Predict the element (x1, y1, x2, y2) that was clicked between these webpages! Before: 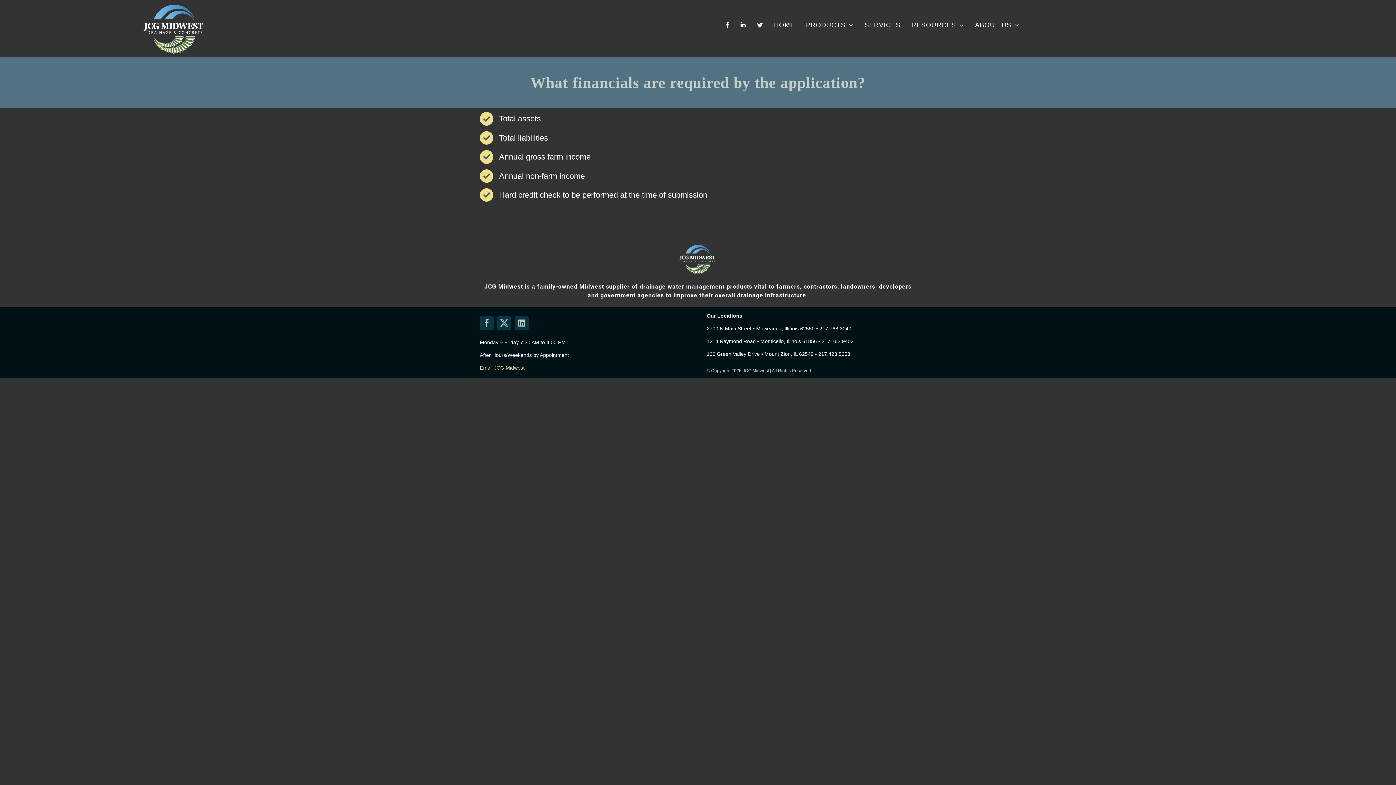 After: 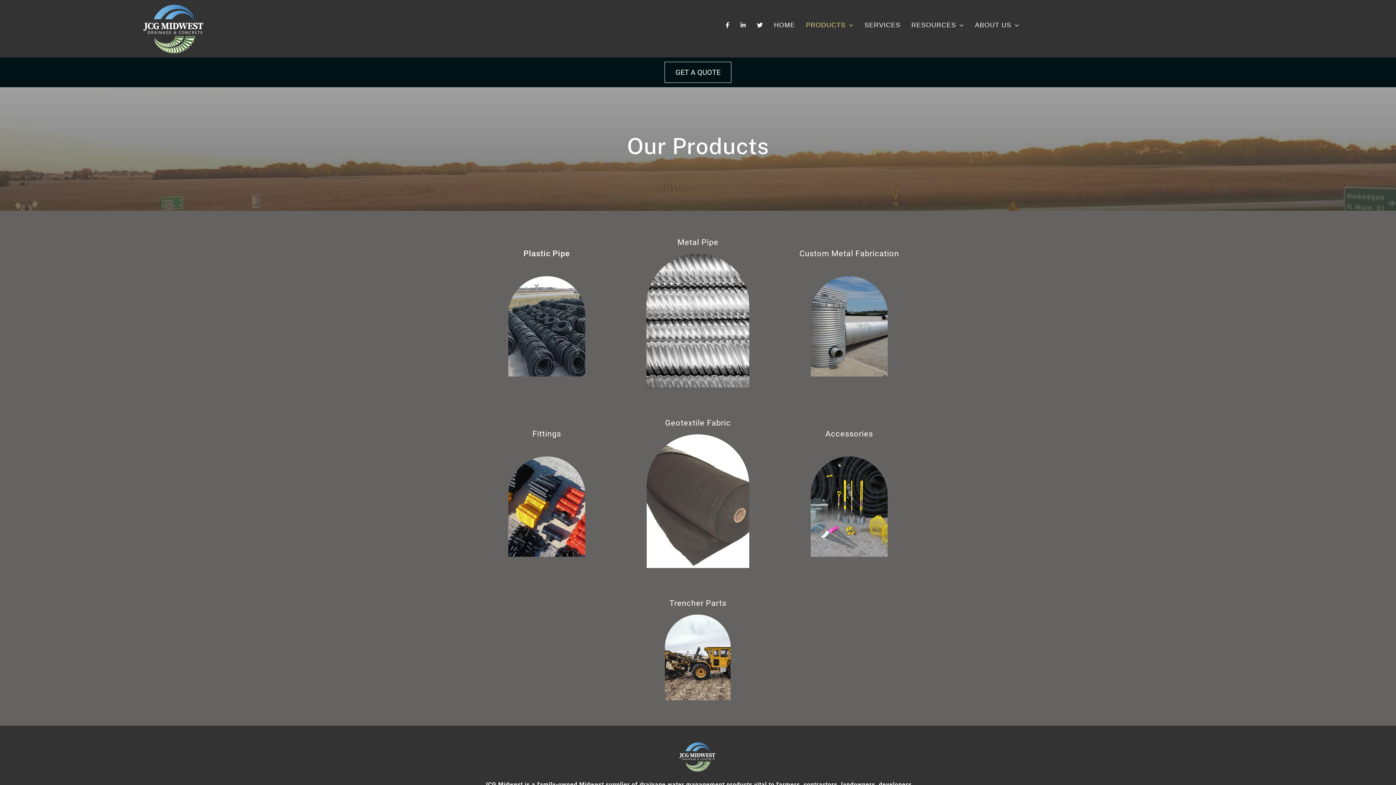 Action: label: PRODUCTS bbox: (806, 20, 853, 30)